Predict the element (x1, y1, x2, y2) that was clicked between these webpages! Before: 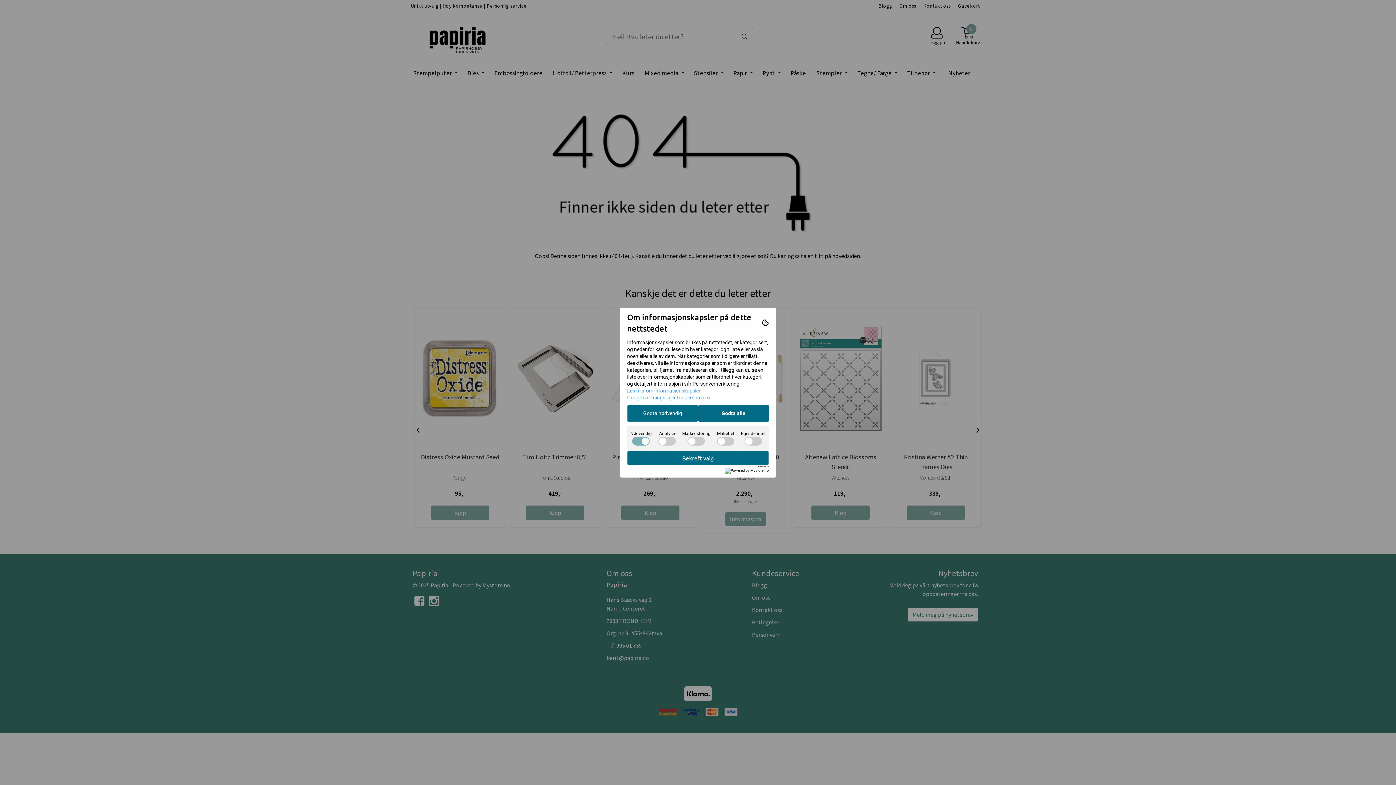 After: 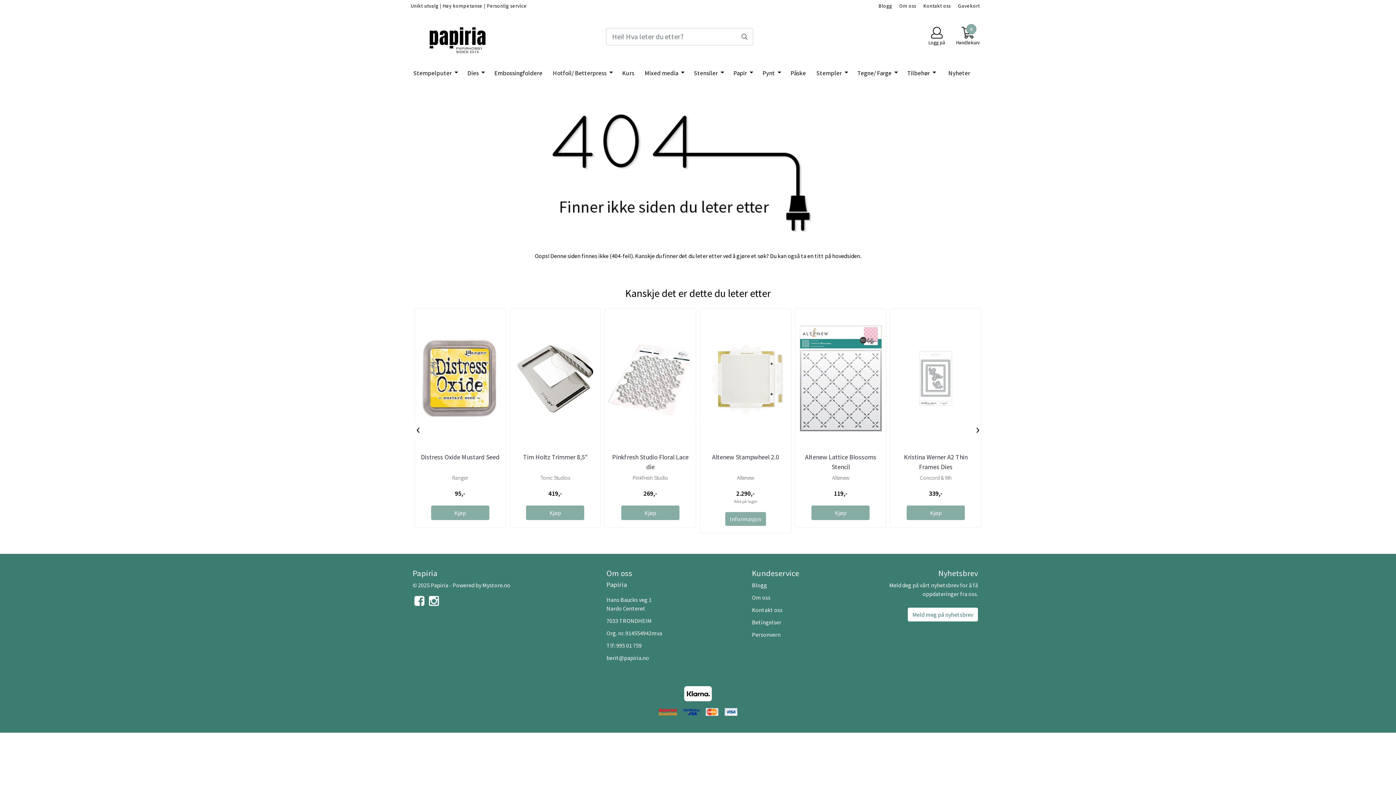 Action: label: Godta nødvendig bbox: (627, 404, 698, 422)